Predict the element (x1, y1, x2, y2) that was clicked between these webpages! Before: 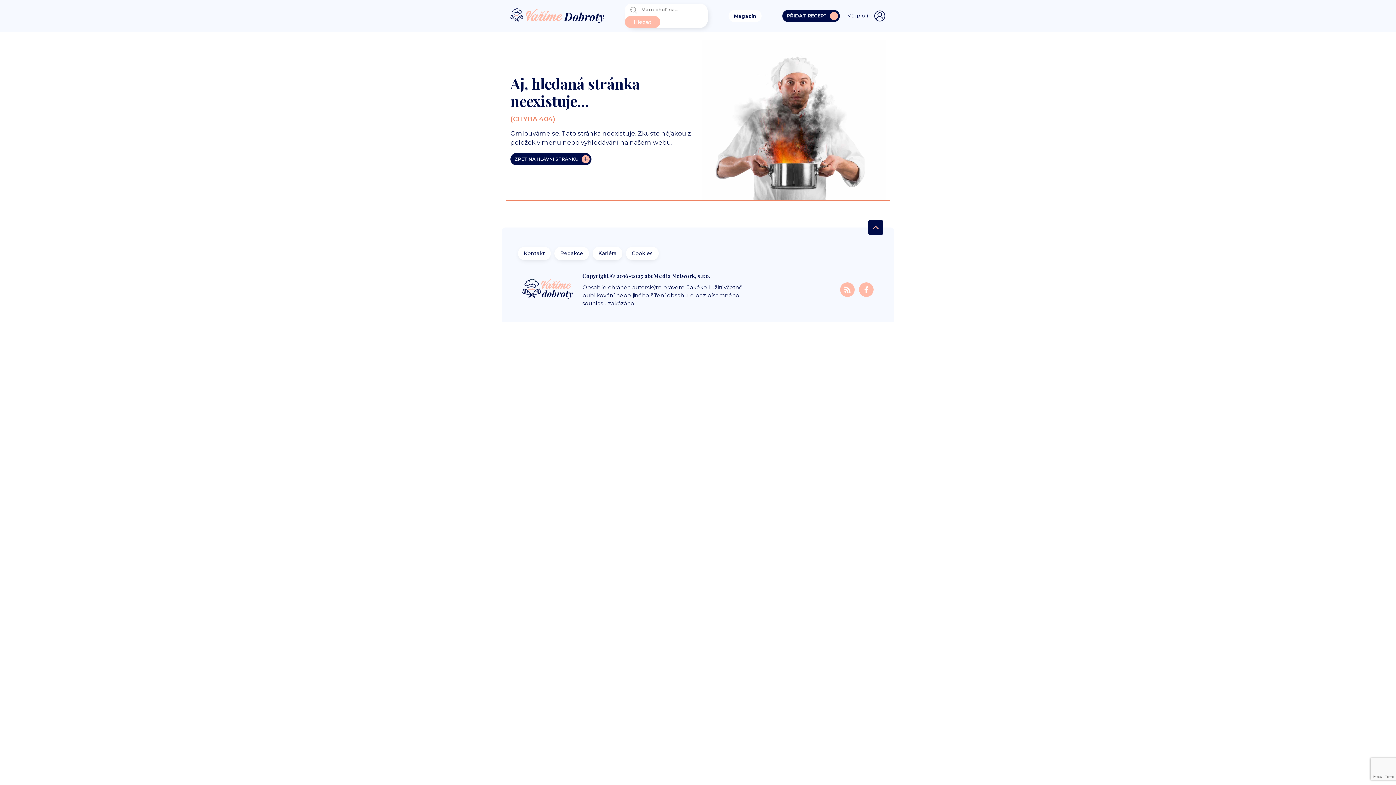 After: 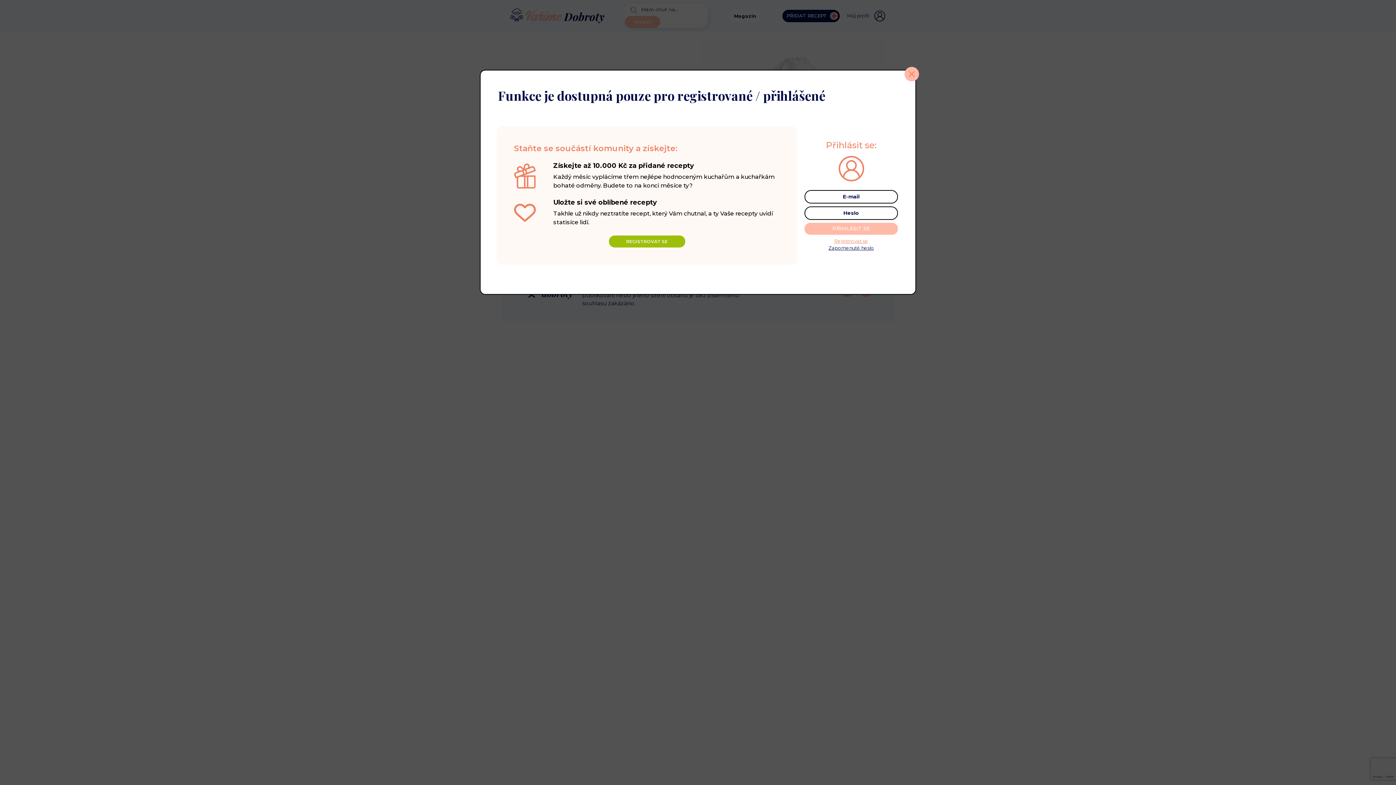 Action: label: Můj profil bbox: (847, 9, 885, 22)